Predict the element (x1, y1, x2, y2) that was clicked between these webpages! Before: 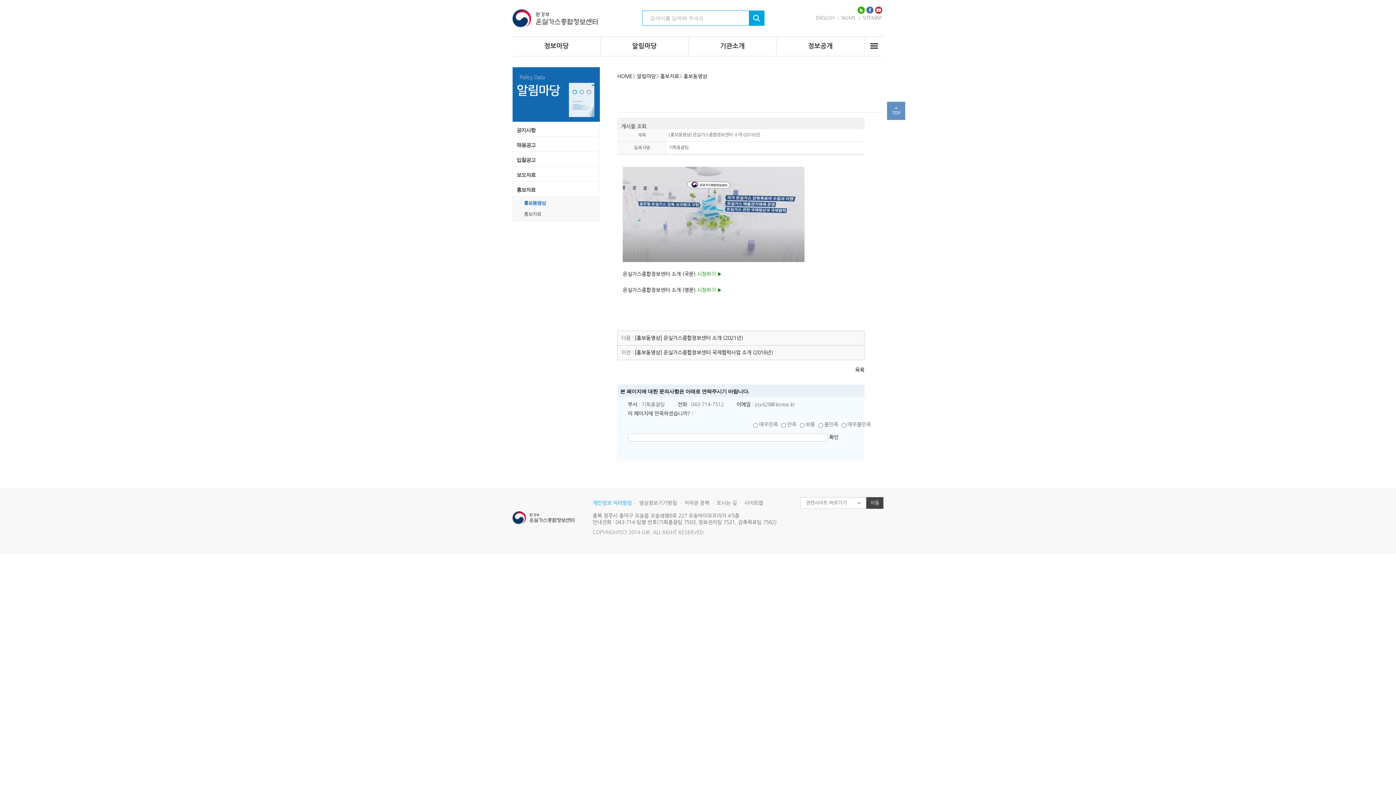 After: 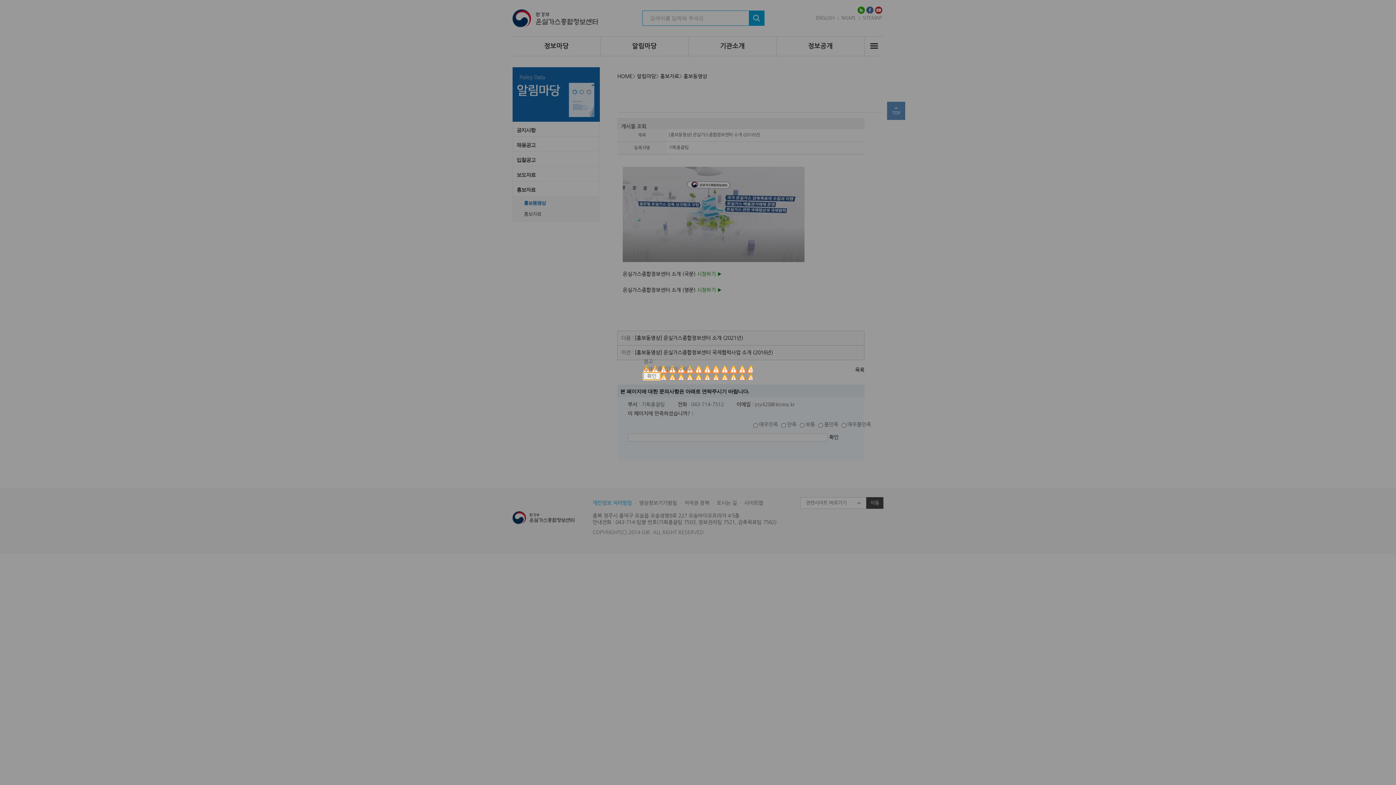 Action: label: 검색 bbox: (749, 10, 764, 25)